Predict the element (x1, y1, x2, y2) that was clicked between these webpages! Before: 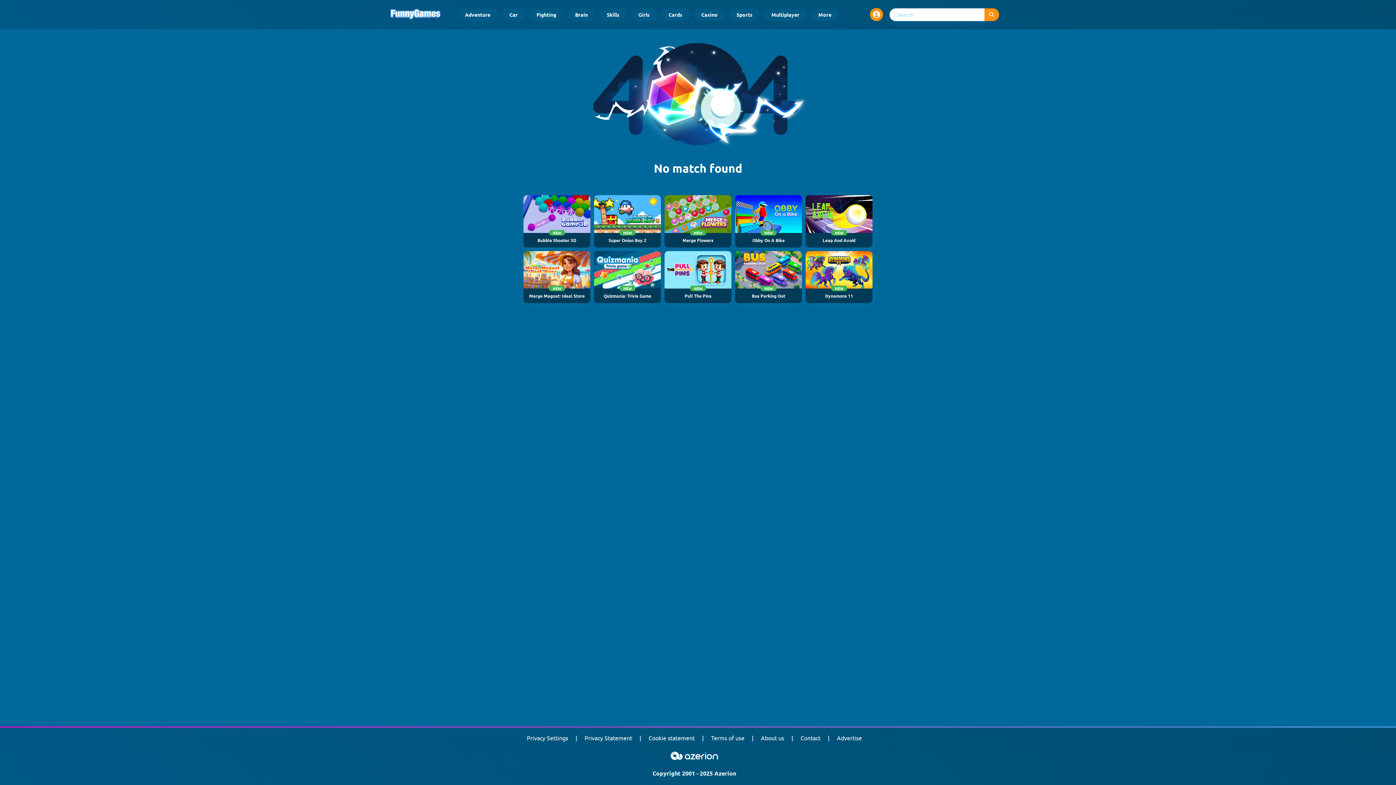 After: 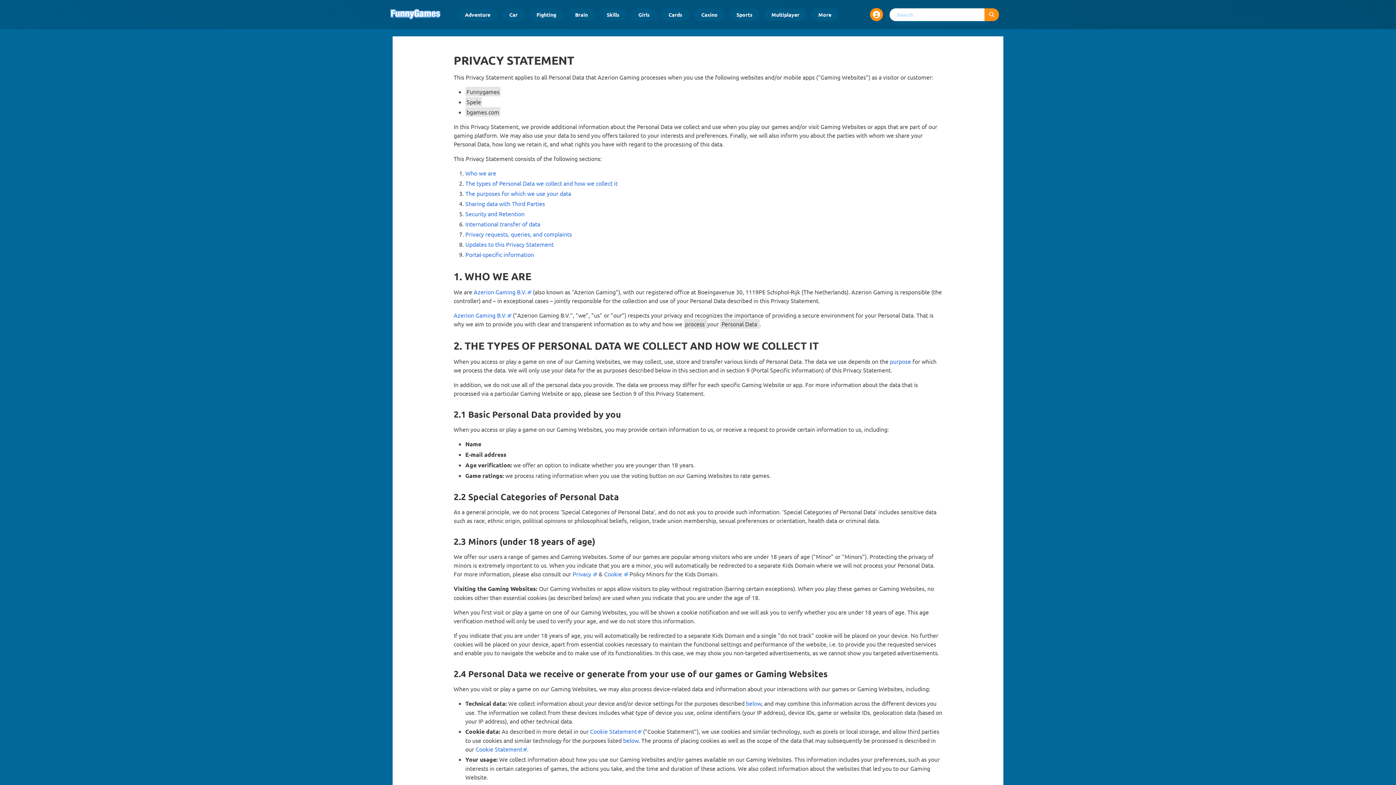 Action: label: Privacy Statement bbox: (584, 733, 632, 742)